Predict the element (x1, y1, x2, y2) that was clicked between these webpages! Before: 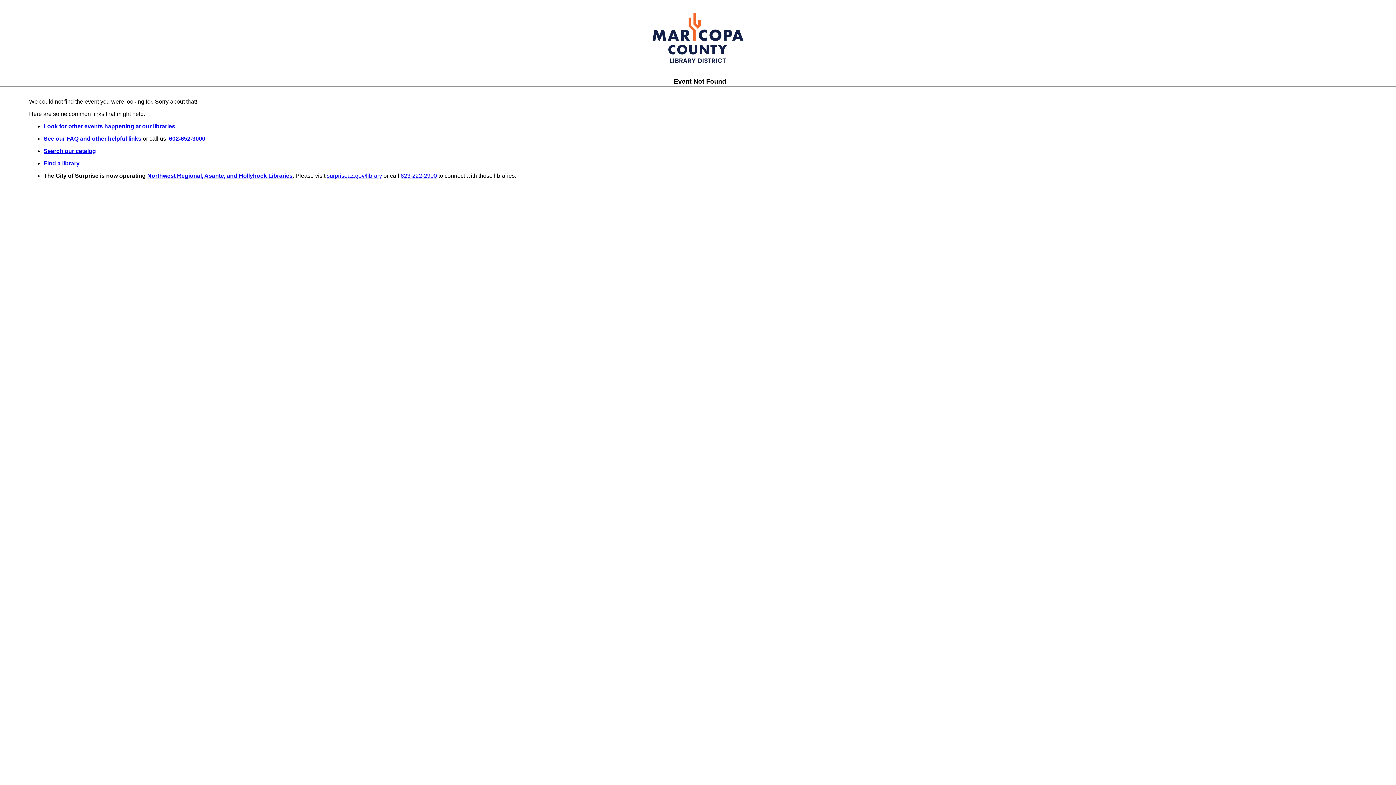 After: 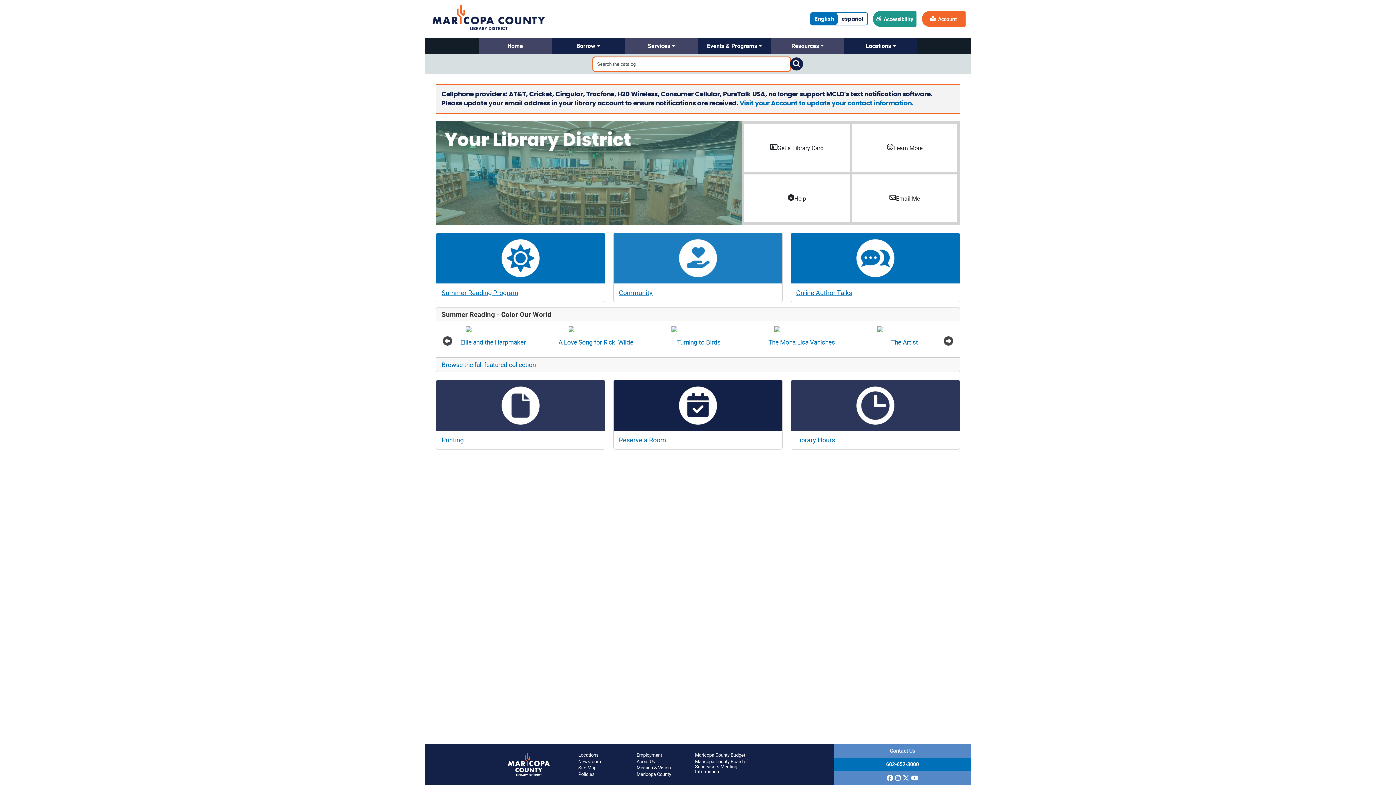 Action: bbox: (43, 148, 96, 154) label: Search our catalog